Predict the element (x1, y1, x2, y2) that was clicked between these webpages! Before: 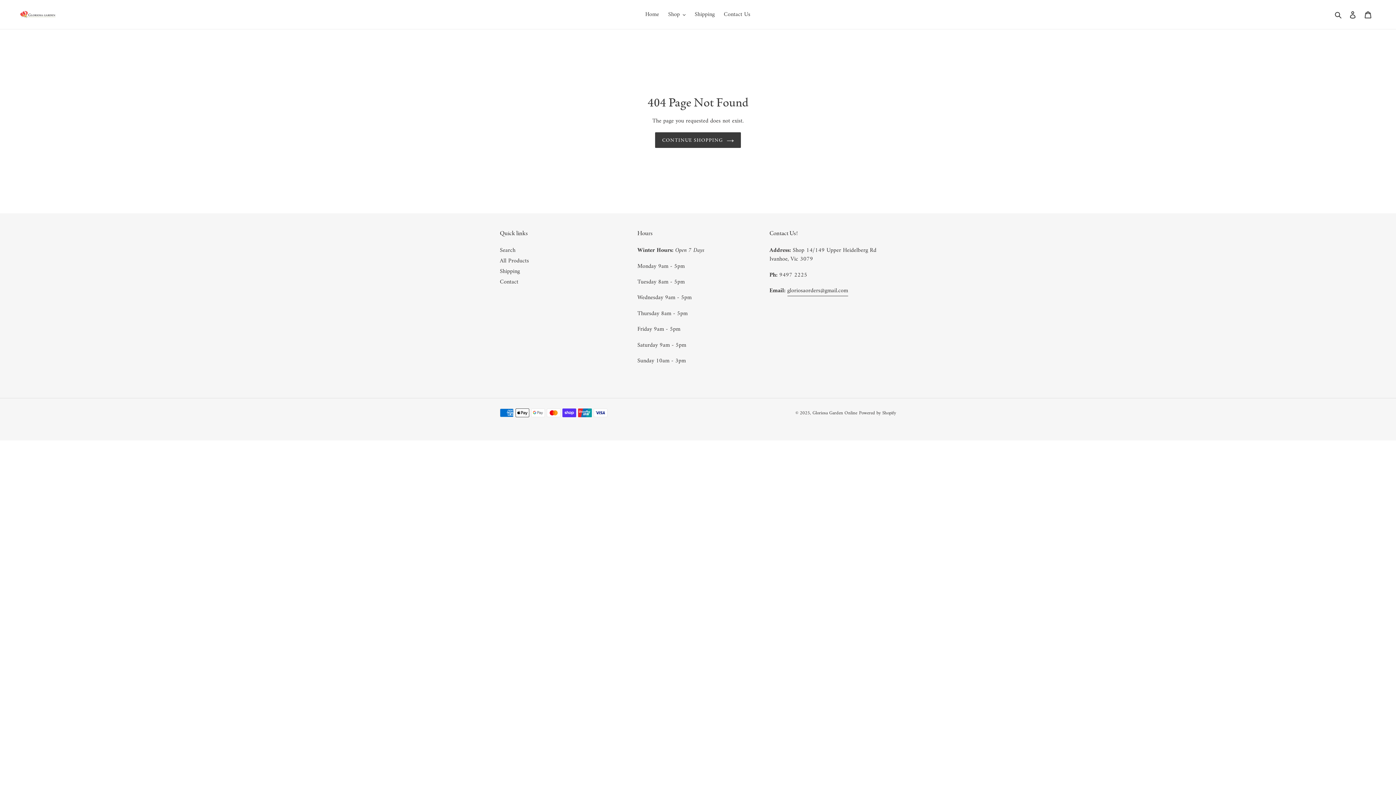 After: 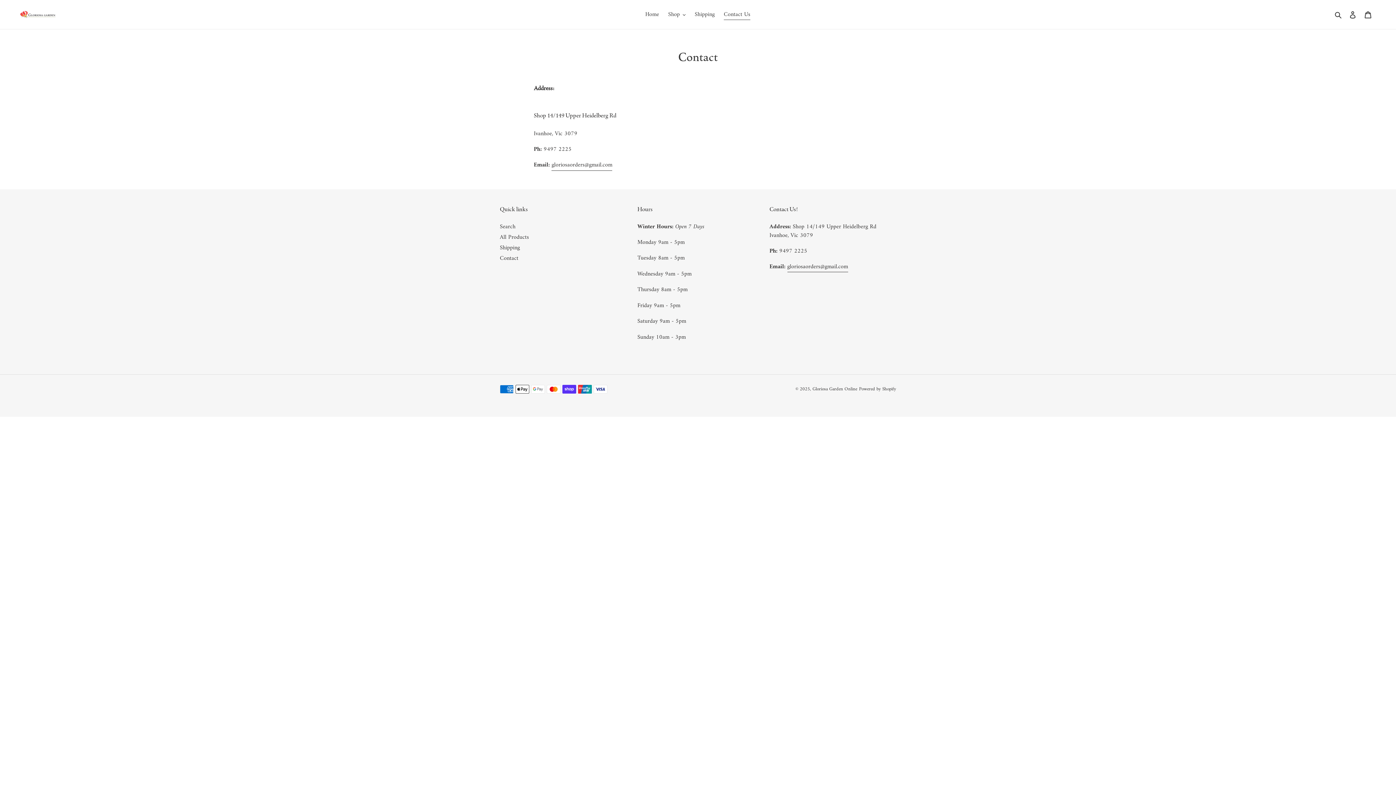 Action: bbox: (720, 9, 754, 20) label: Contact Us